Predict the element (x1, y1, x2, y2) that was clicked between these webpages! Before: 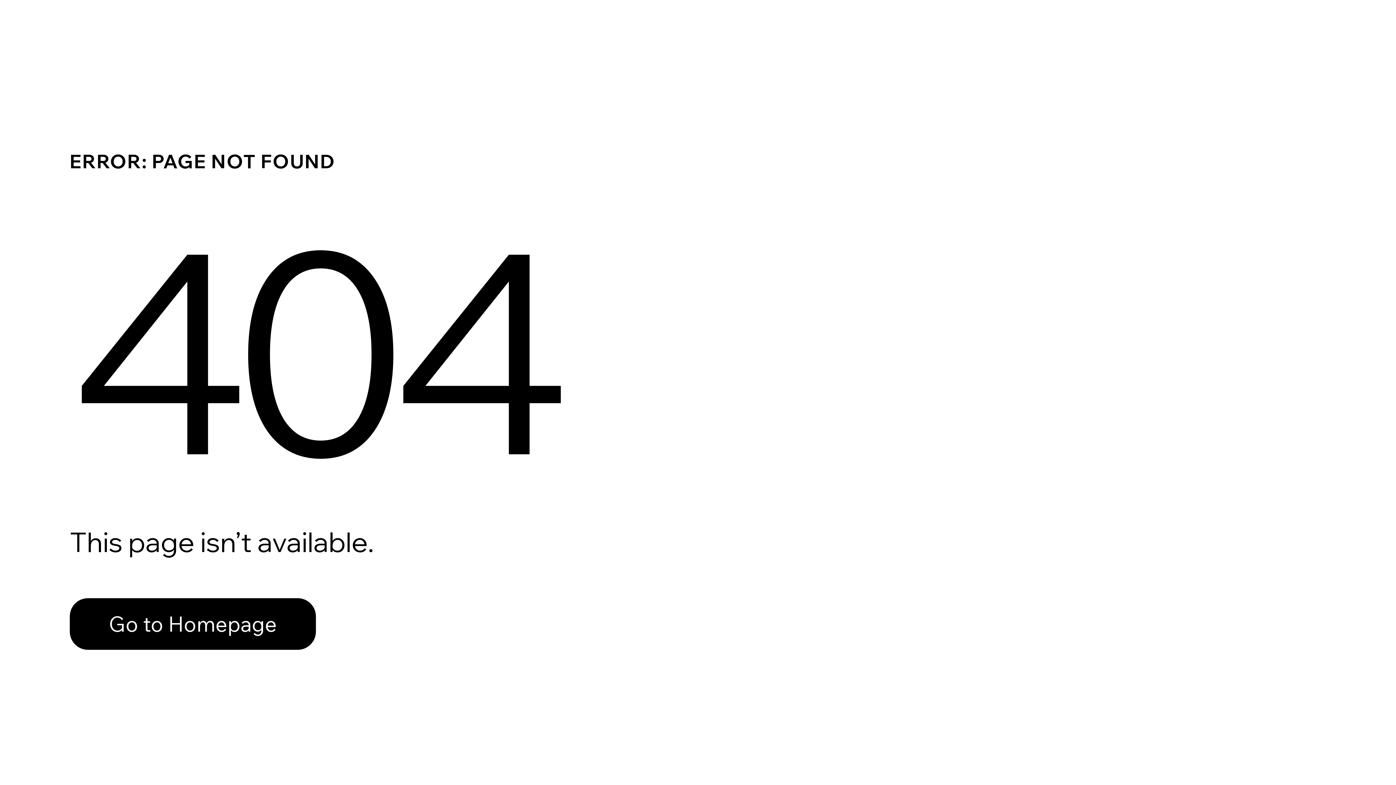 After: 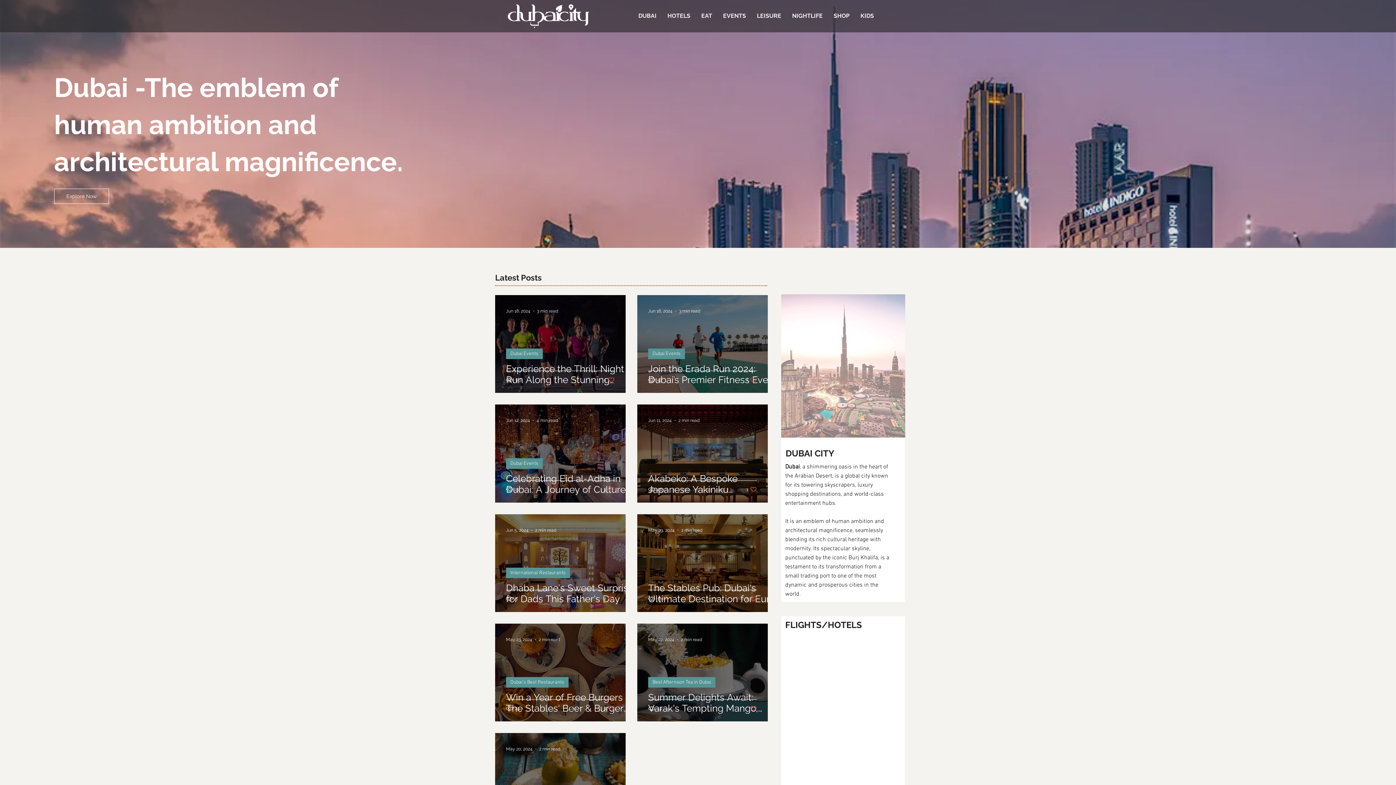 Action: label: Go to Homepage bbox: (69, 598, 316, 650)